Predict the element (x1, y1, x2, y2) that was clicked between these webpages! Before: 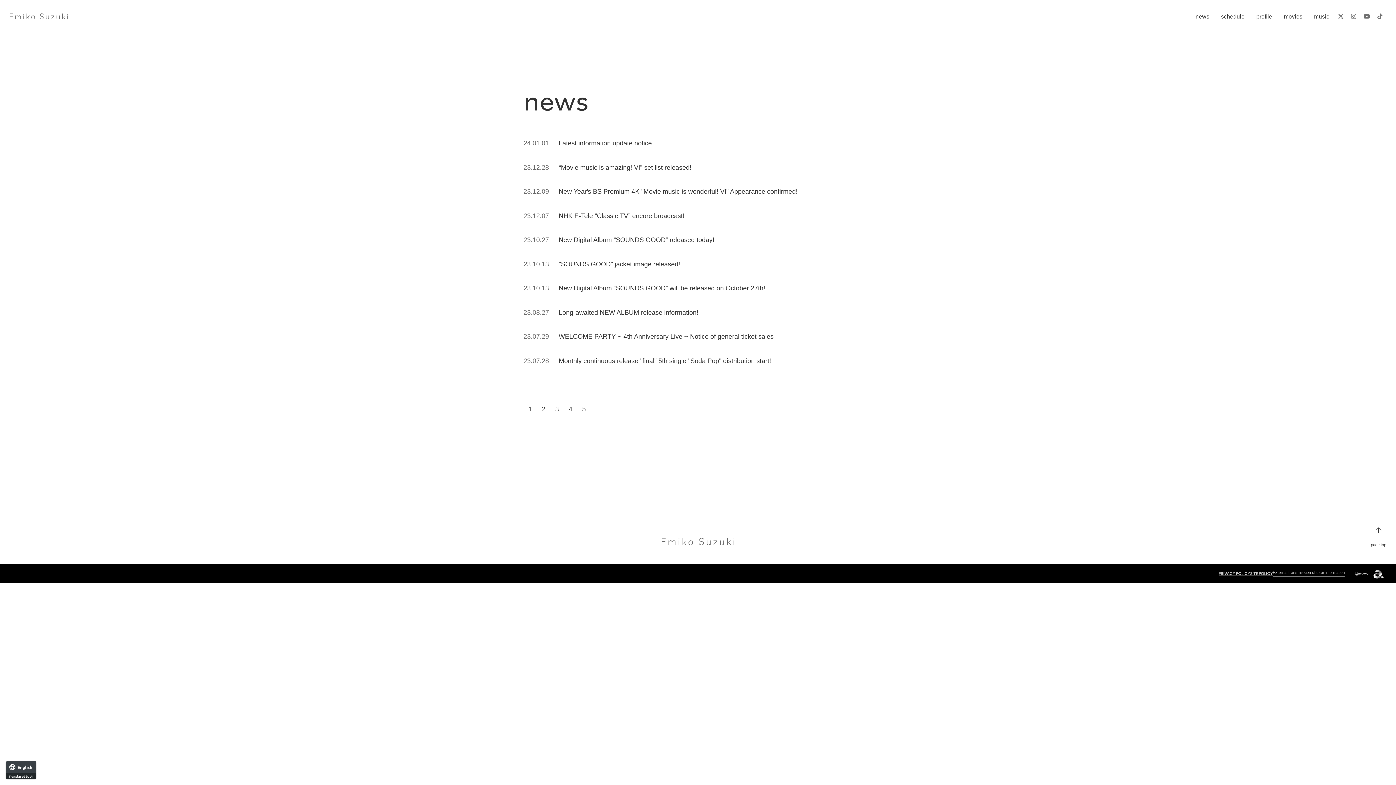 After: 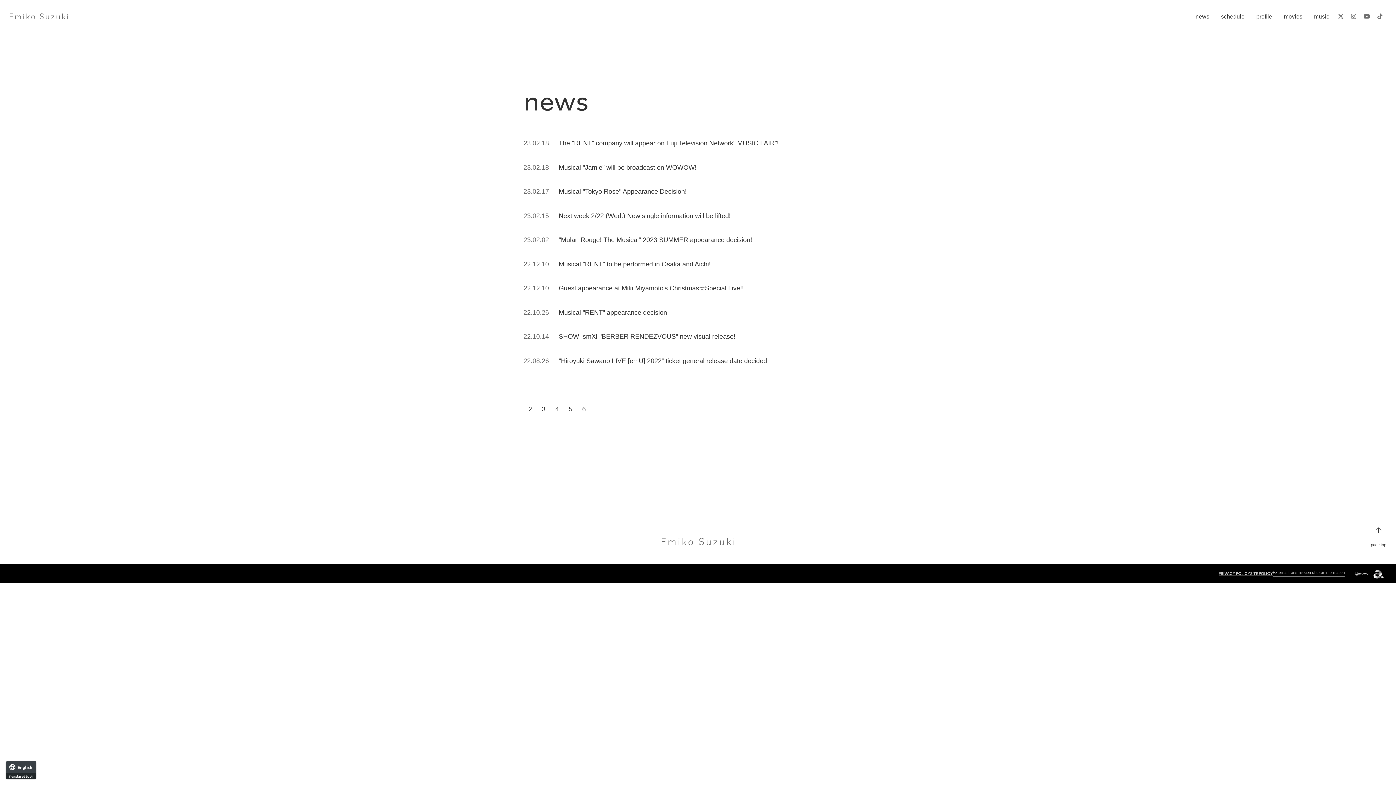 Action: label: 4 bbox: (563, 395, 577, 424)